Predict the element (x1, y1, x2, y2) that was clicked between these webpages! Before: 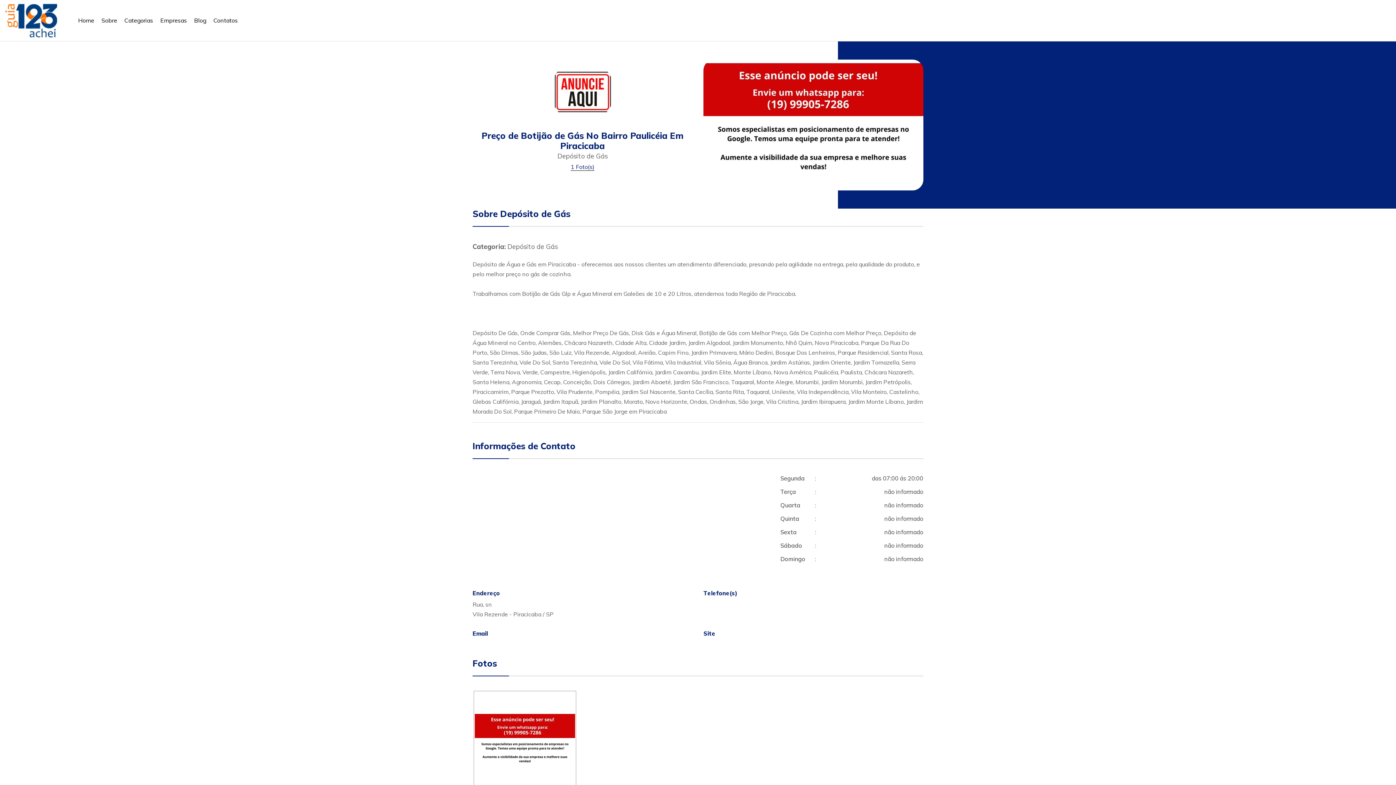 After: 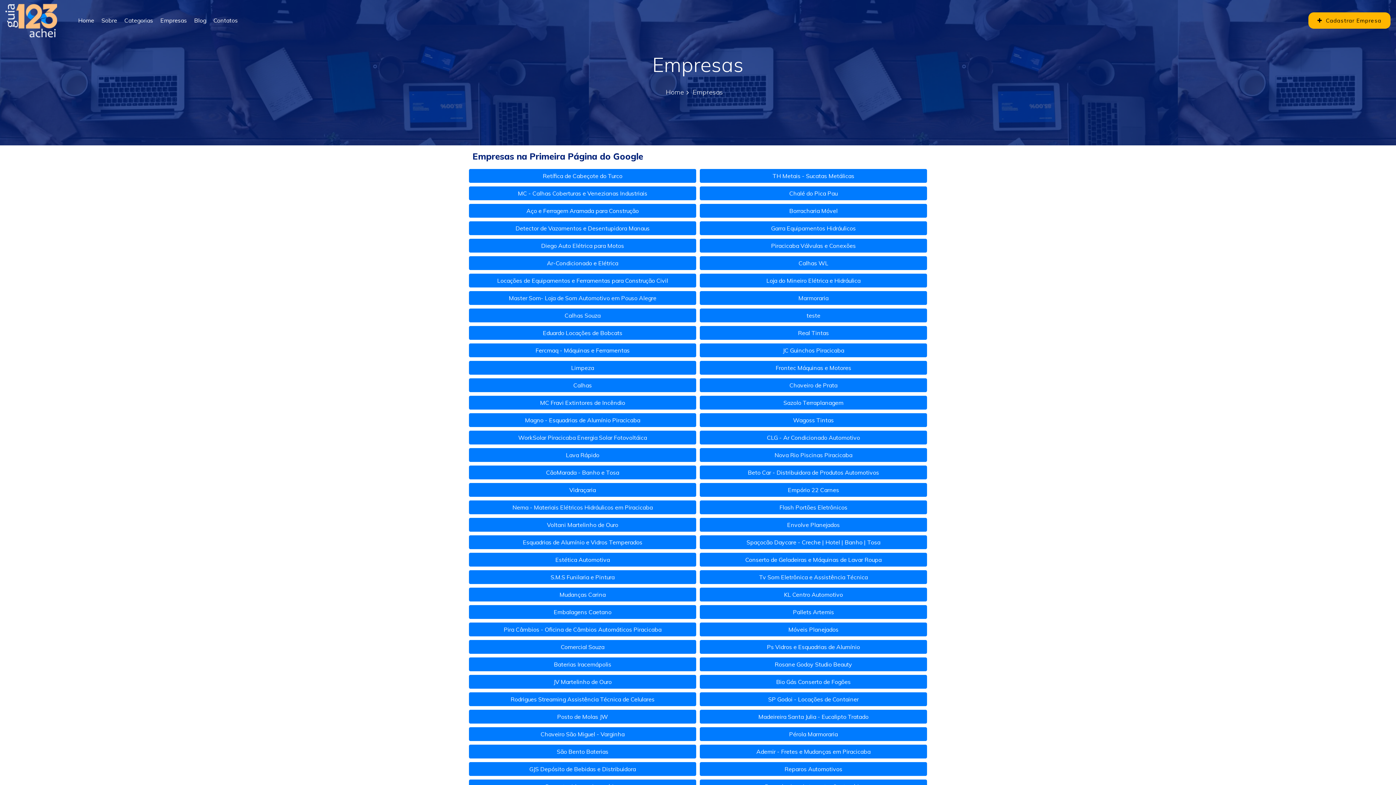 Action: label: Empresas bbox: (156, 10, 190, 30)